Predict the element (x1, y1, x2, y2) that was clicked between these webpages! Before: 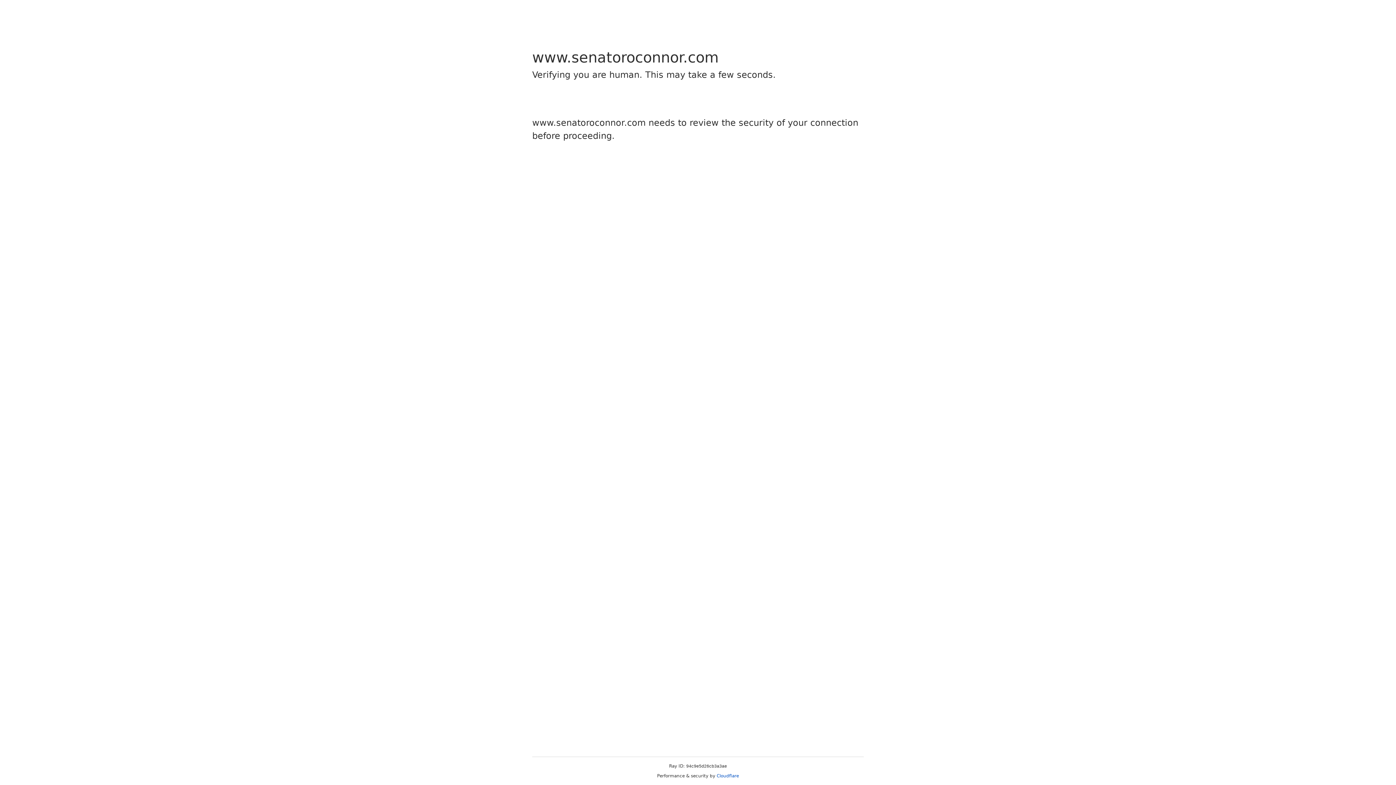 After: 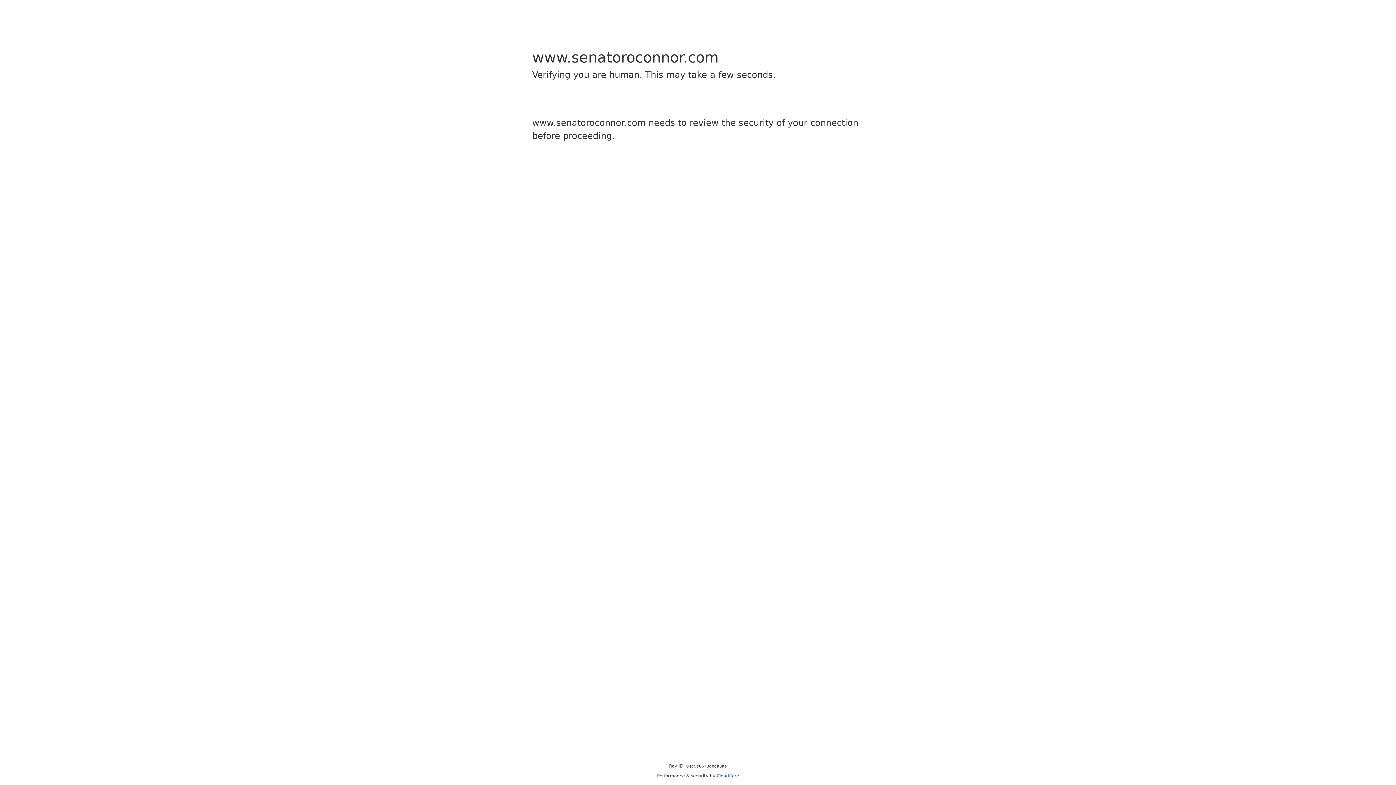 Action: bbox: (716, 773, 739, 778) label: Cloudflare